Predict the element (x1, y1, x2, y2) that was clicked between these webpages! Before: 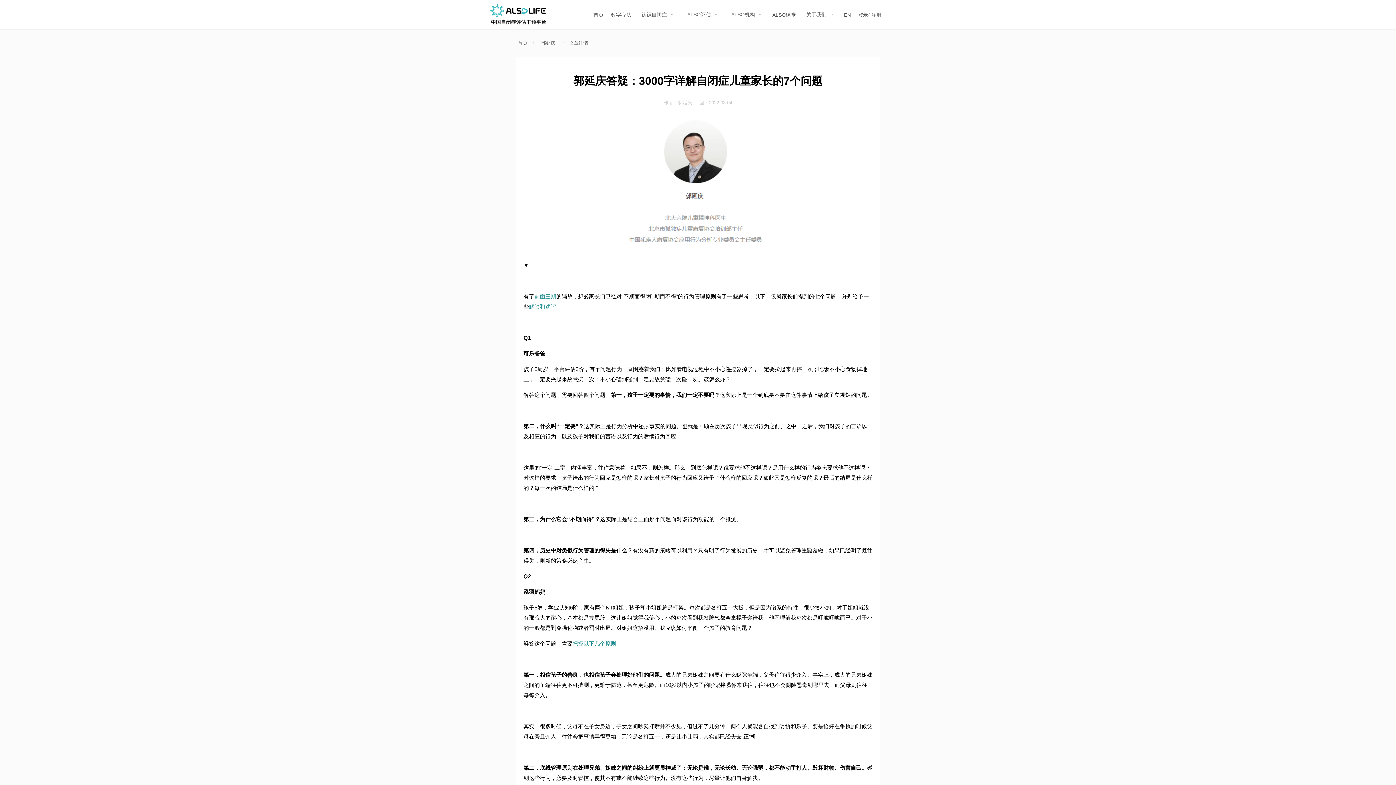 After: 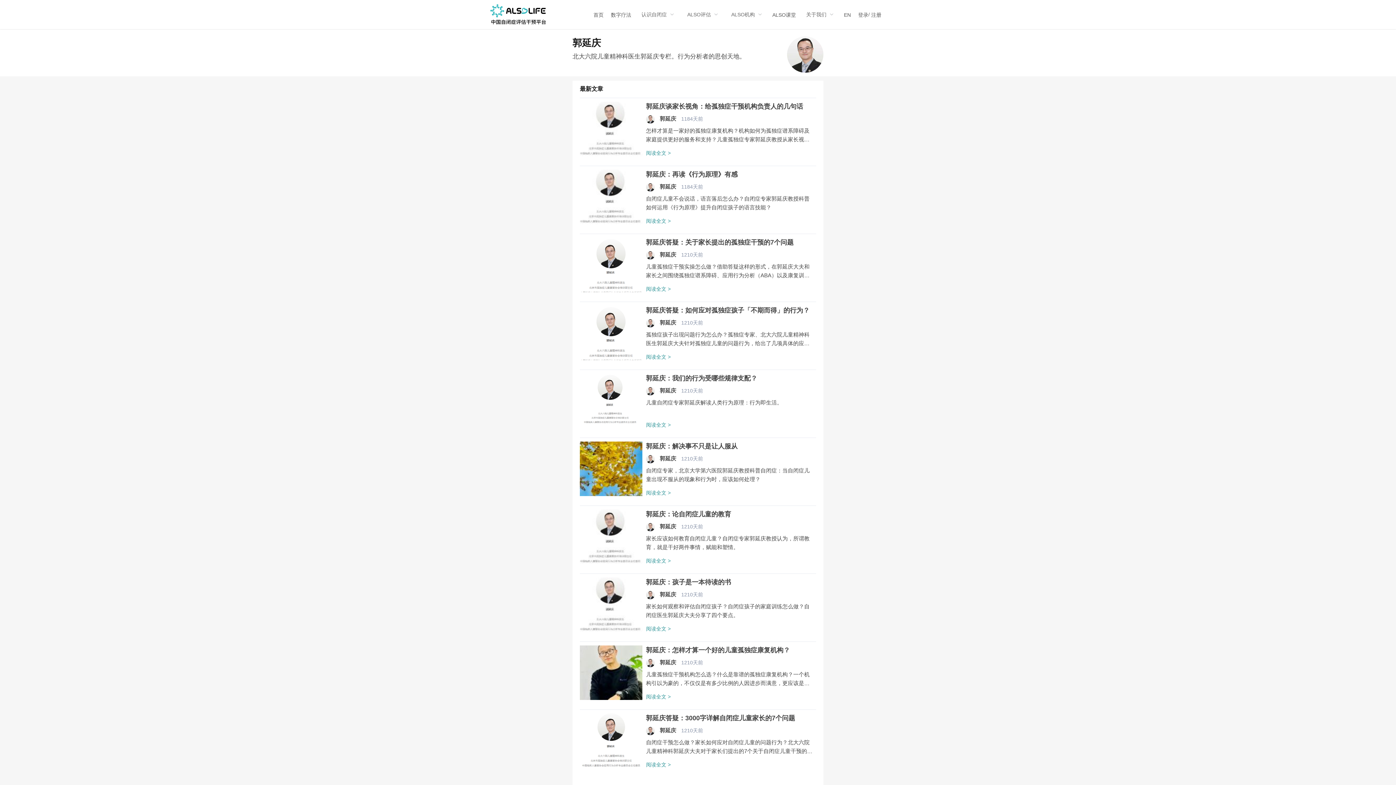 Action: label: 解答和述评 bbox: (529, 303, 556, 309)